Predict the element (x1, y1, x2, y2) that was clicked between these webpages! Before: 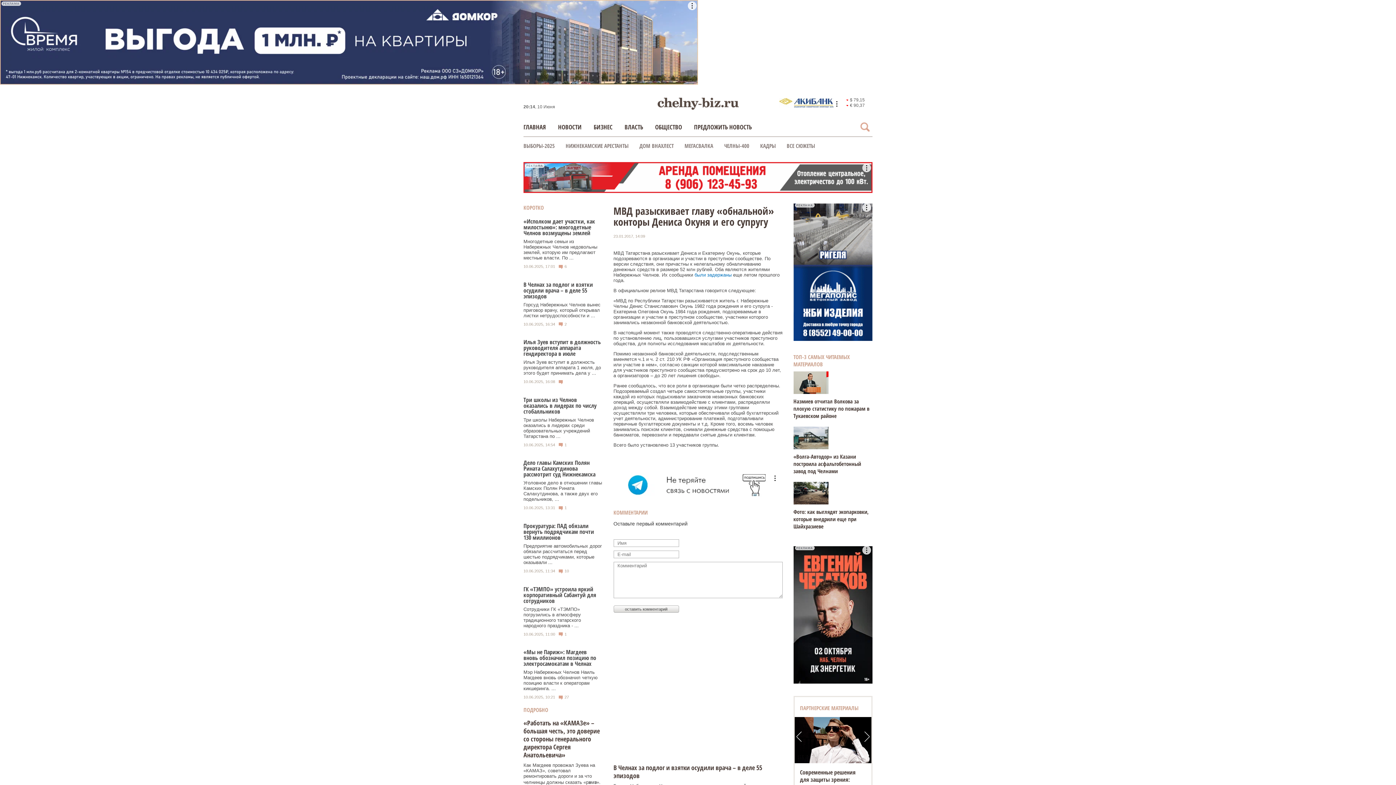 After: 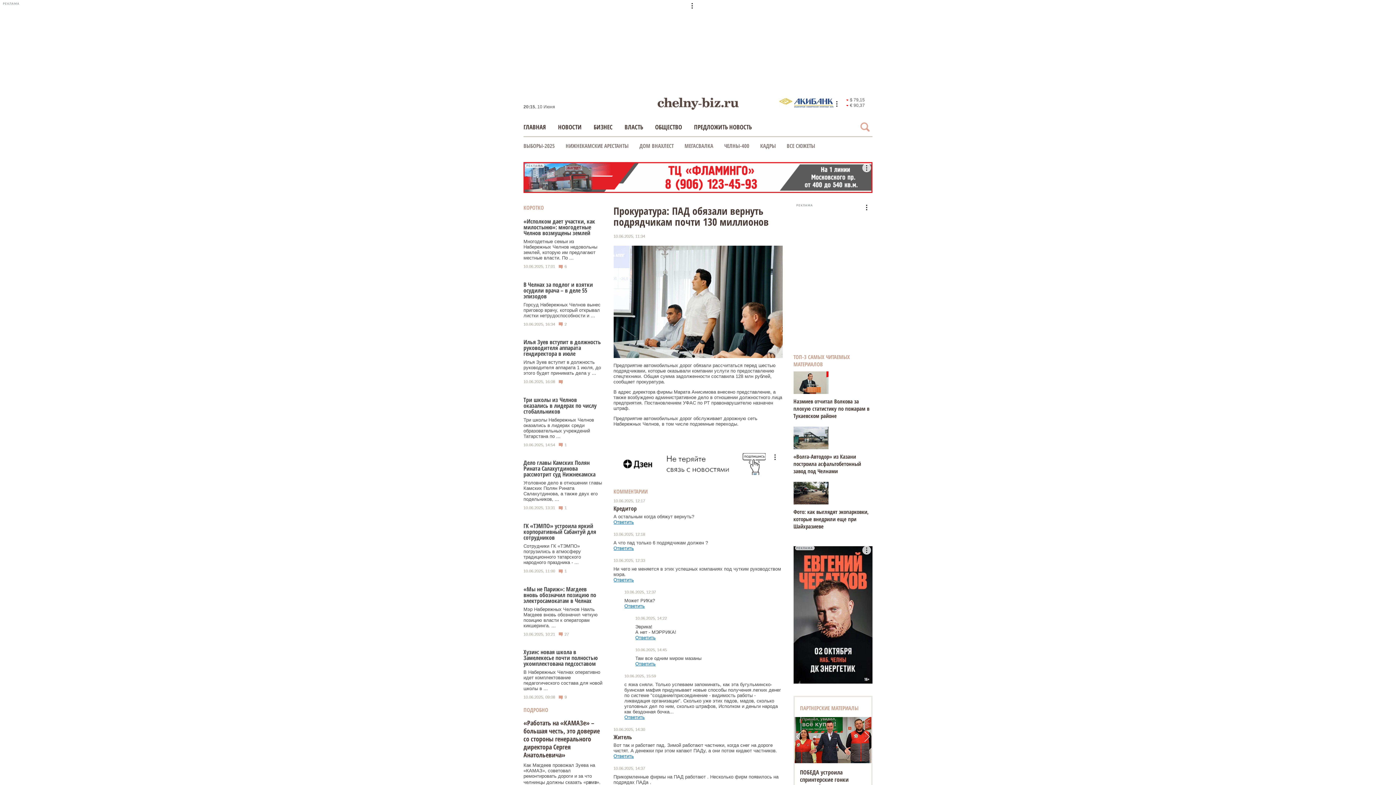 Action: bbox: (523, 543, 602, 565) label: Предприятие автомобильных дорог обязали рассчитаться перед шестью подрядчиками, которые оказывали ...